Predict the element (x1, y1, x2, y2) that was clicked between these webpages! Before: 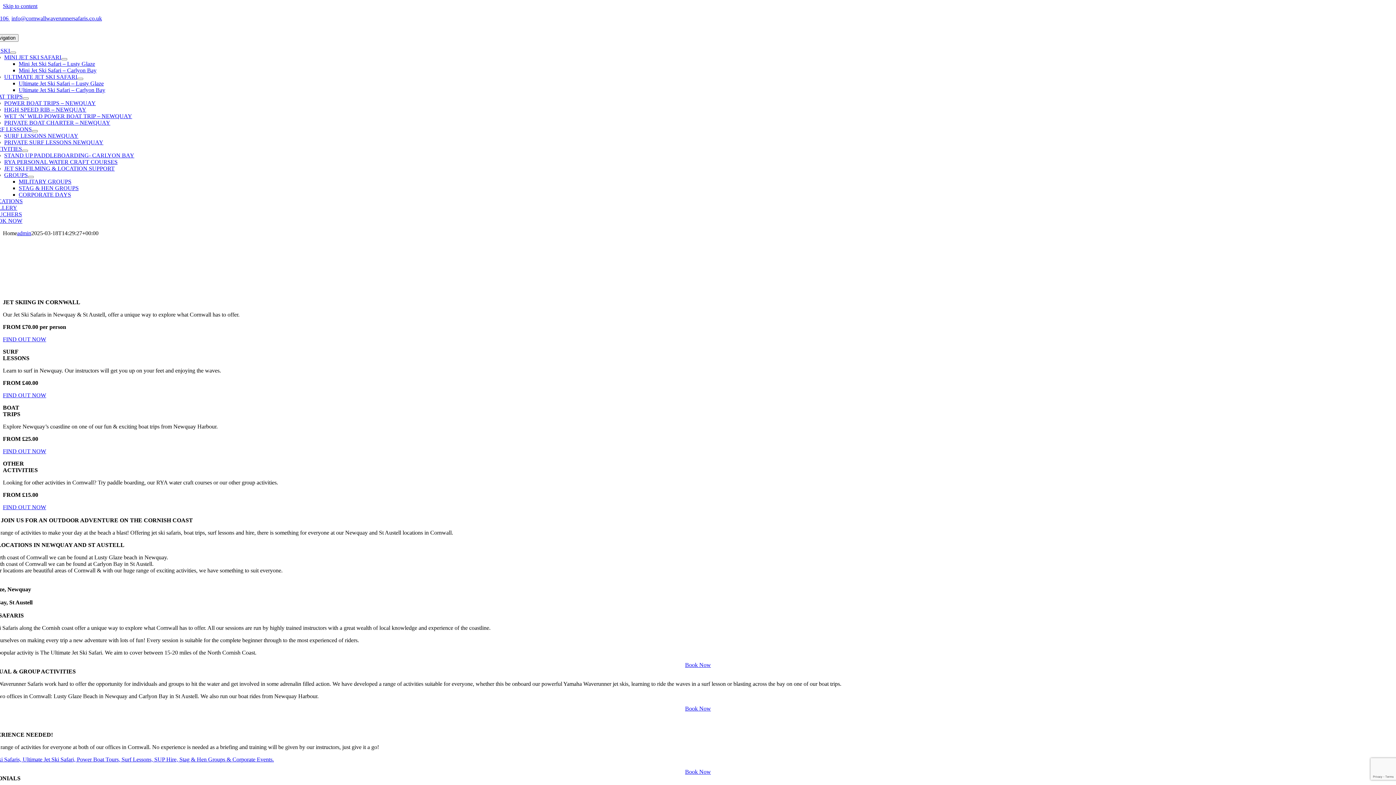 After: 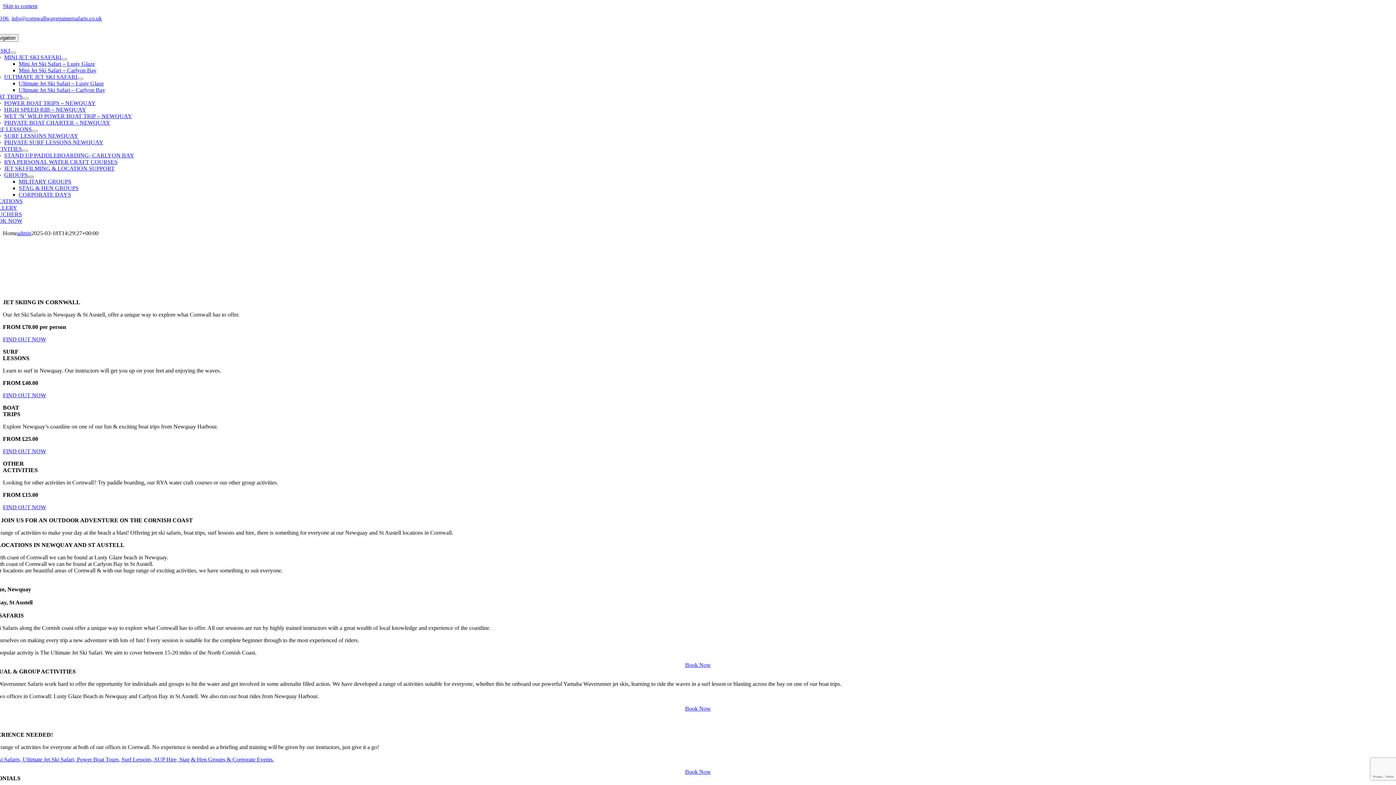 Action: label: Open submenu of GROUPS bbox: (27, 176, 33, 178)